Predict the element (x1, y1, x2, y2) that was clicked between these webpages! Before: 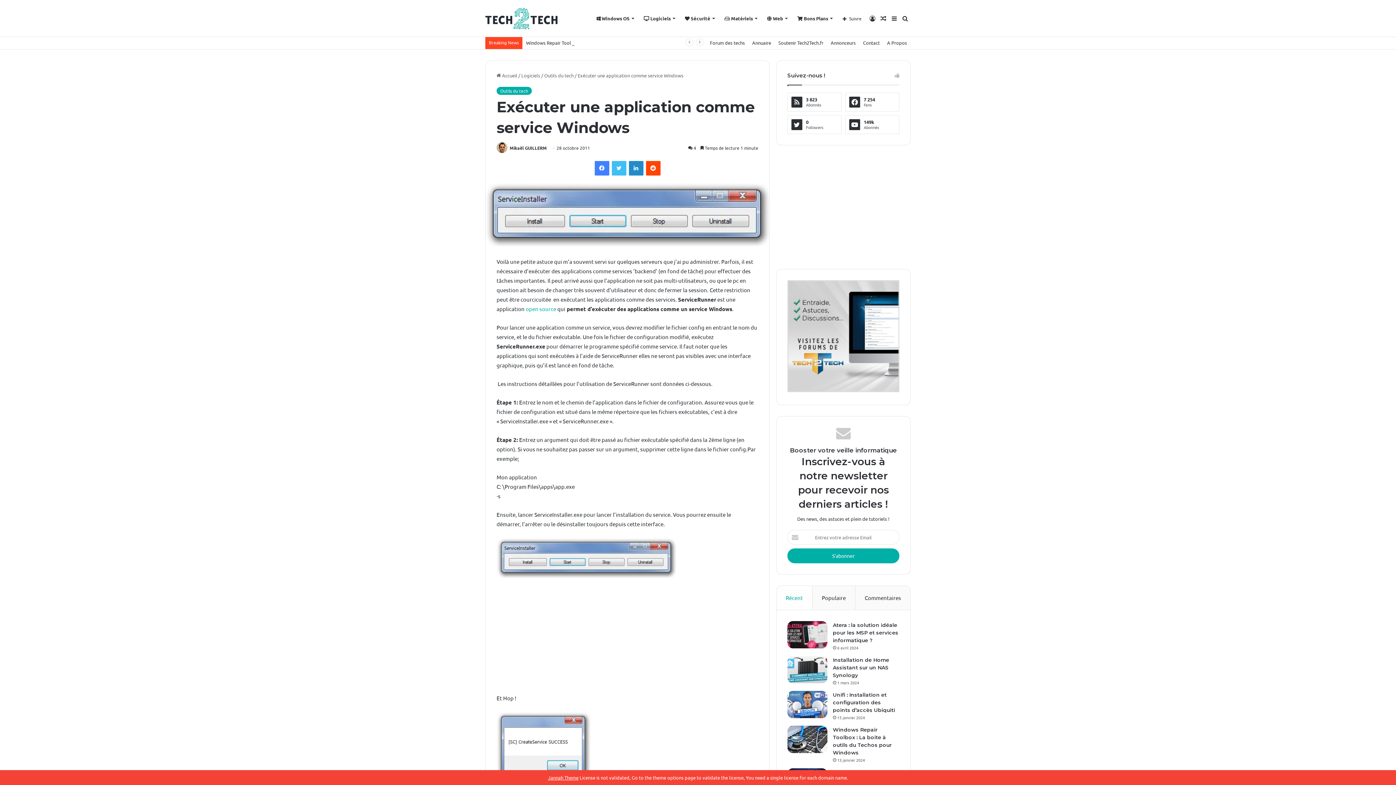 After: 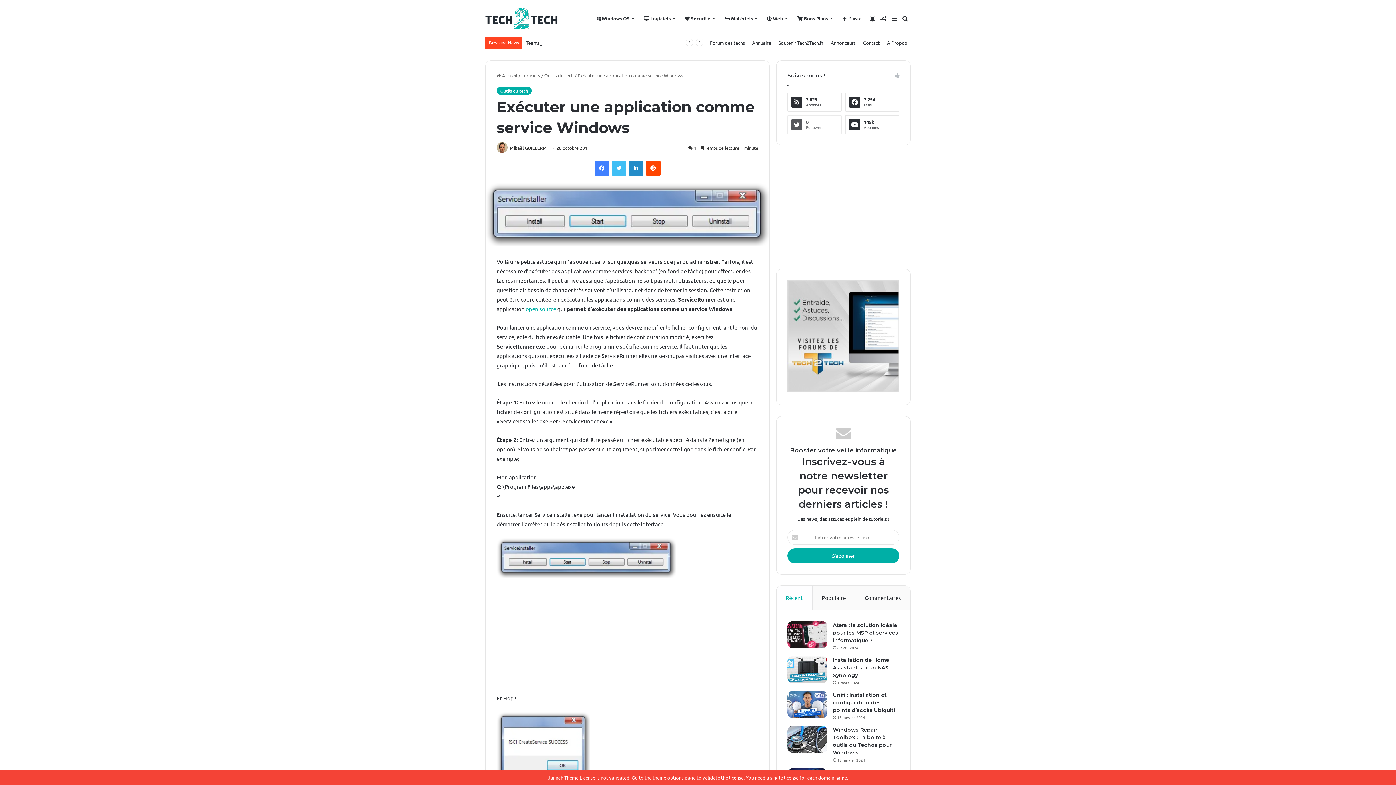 Action: bbox: (787, 115, 841, 134) label: 0
Followers